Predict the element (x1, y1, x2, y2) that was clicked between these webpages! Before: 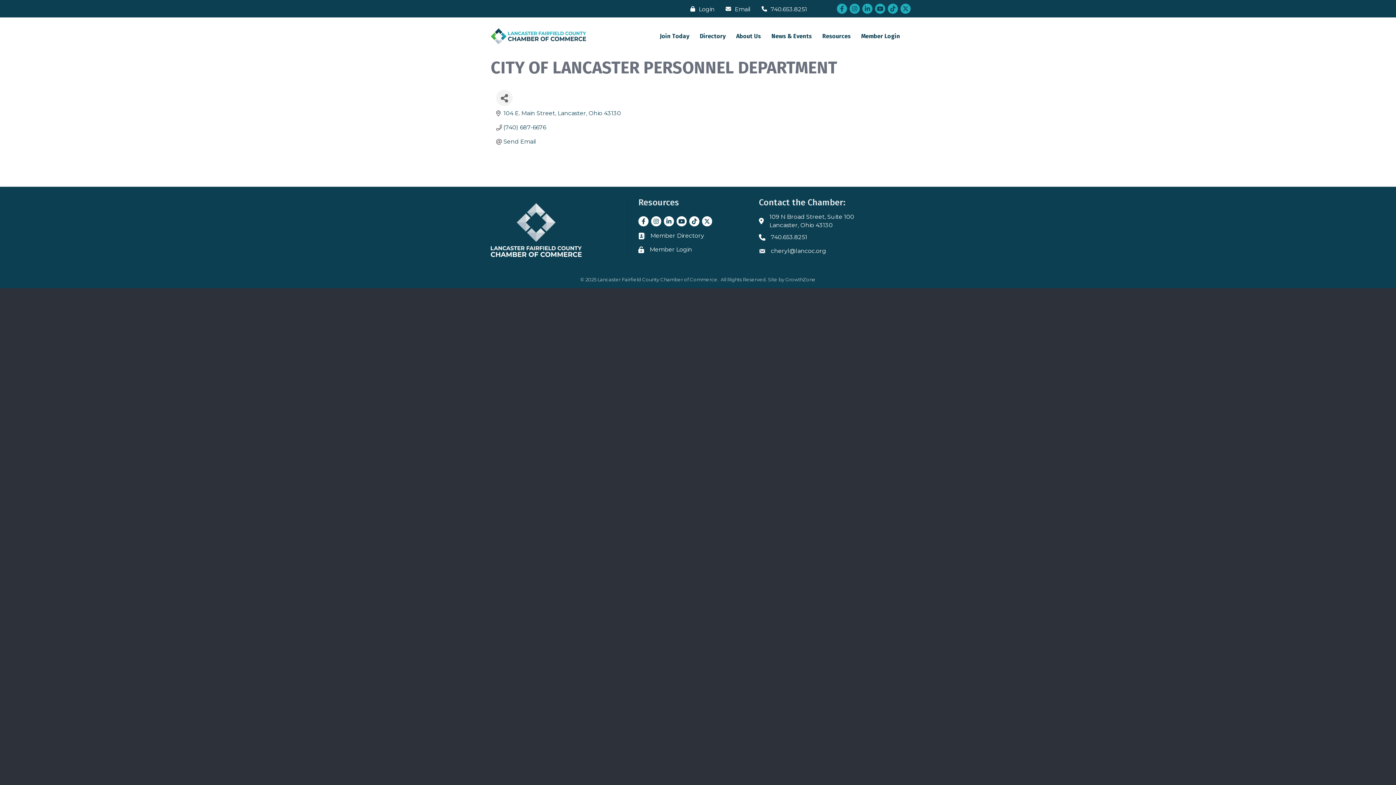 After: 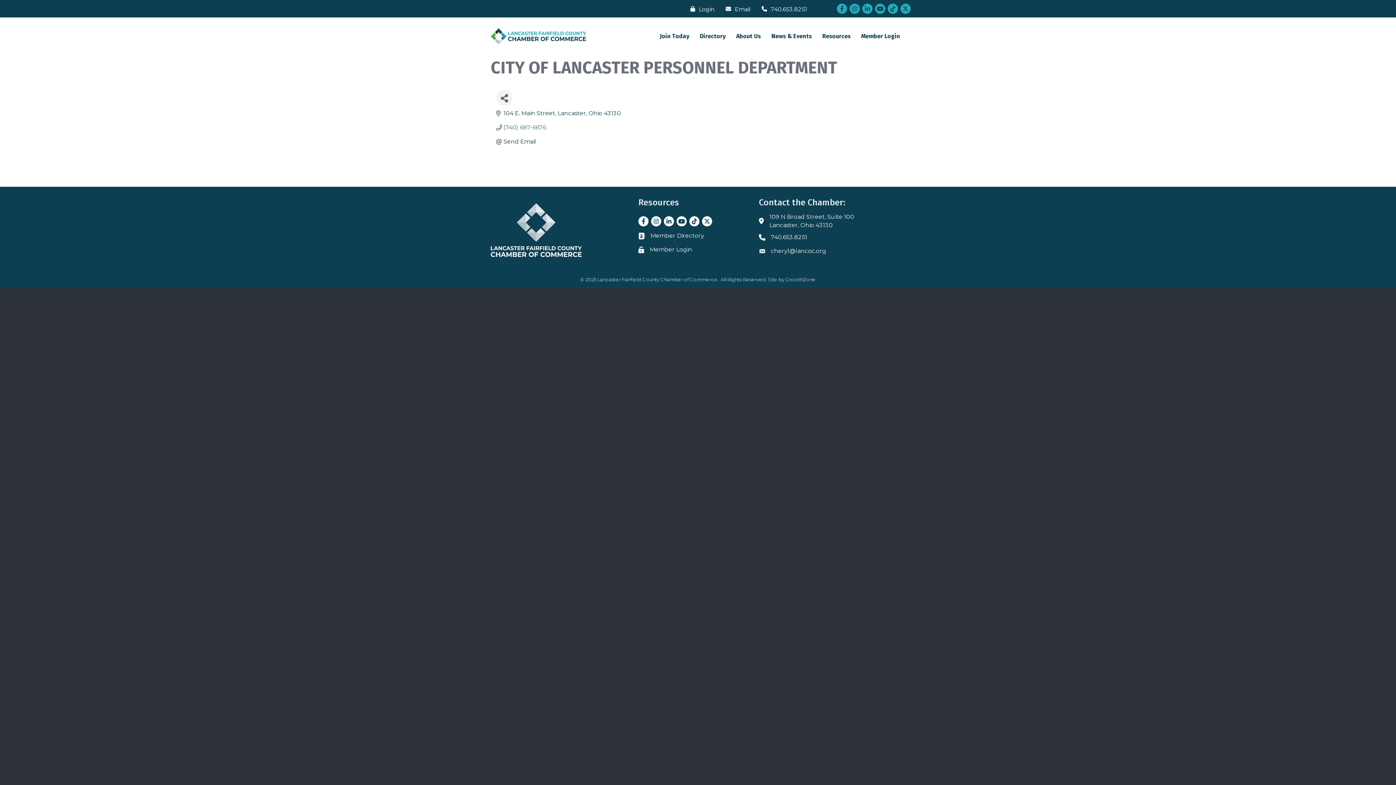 Action: label: (740) 687-6676 bbox: (503, 124, 546, 130)